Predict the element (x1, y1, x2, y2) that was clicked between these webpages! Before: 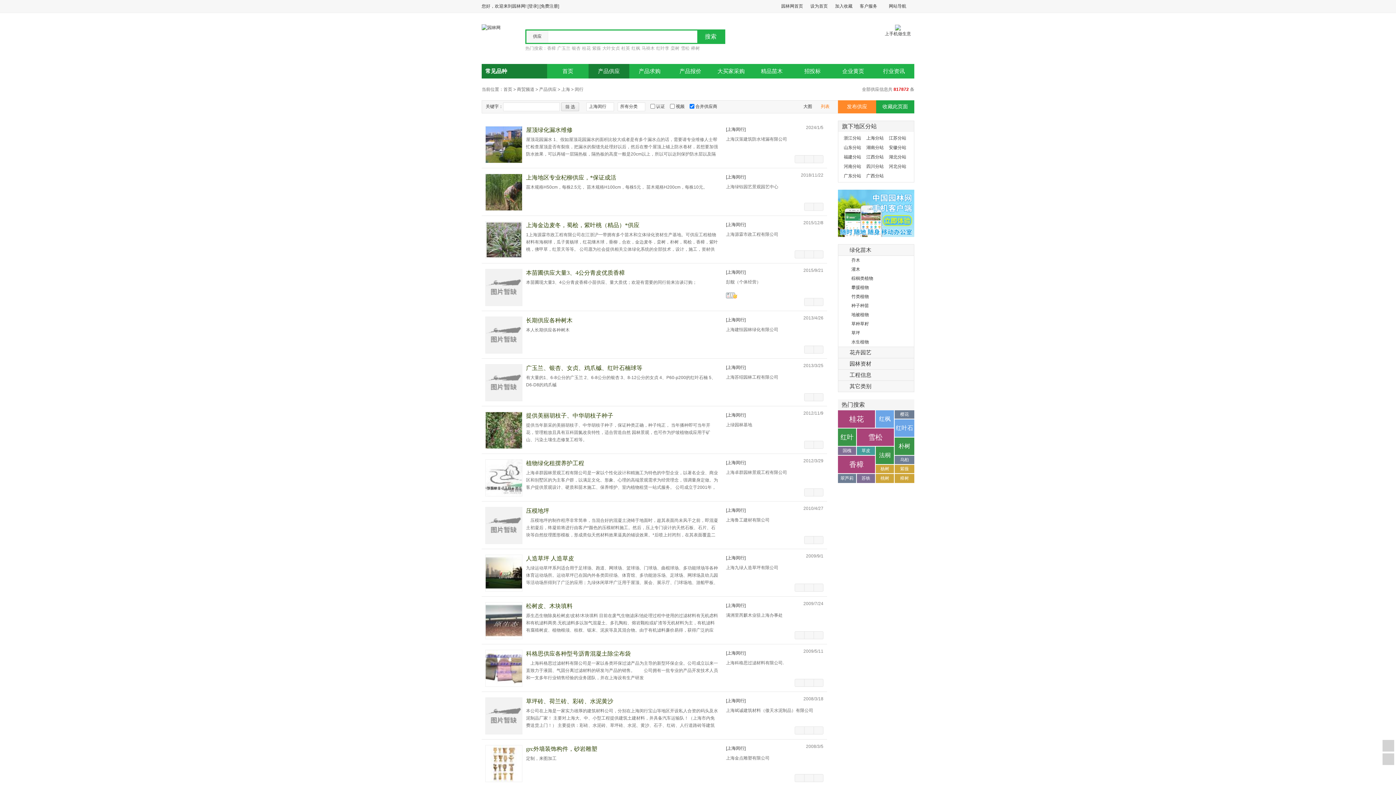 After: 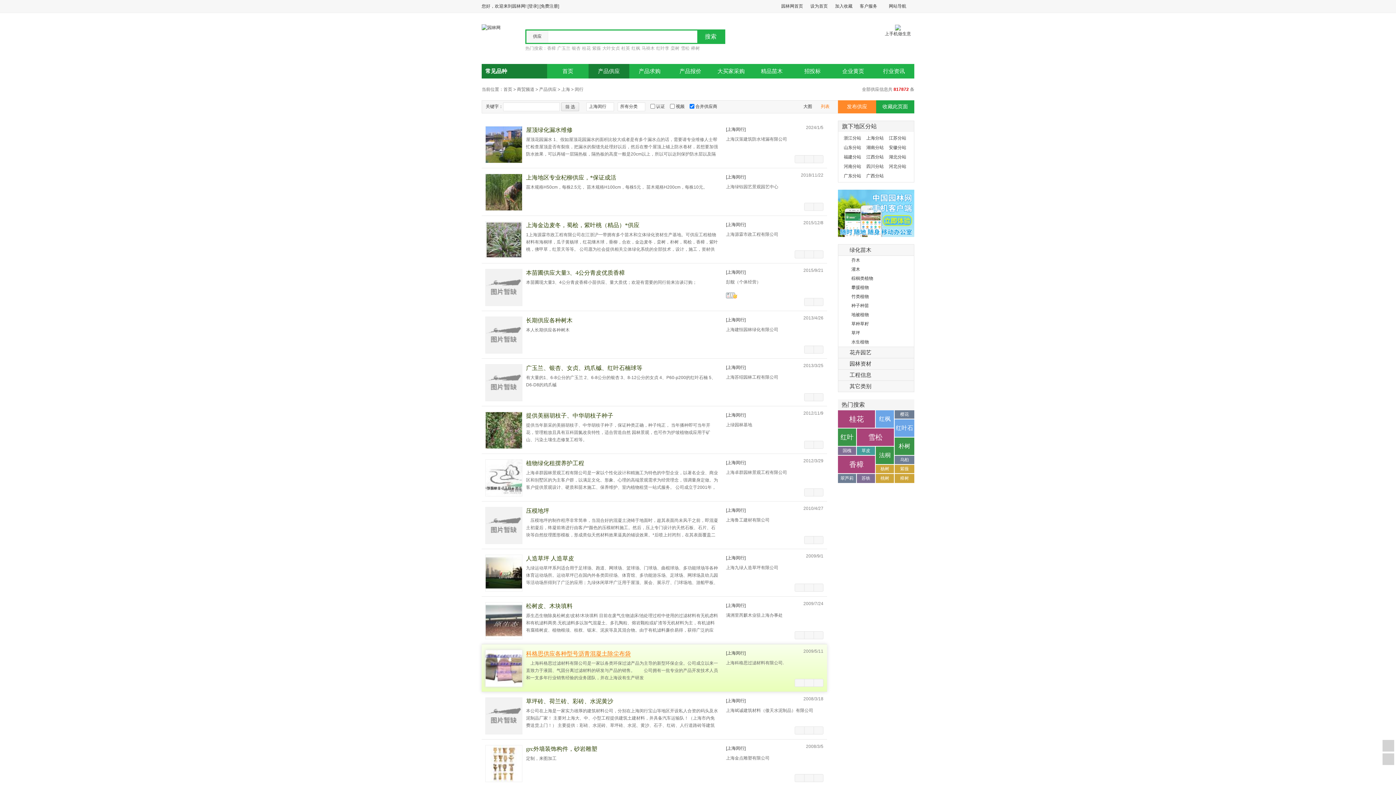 Action: bbox: (526, 650, 630, 657) label: 科格思供应各种型号沥青混凝土除尘布袋